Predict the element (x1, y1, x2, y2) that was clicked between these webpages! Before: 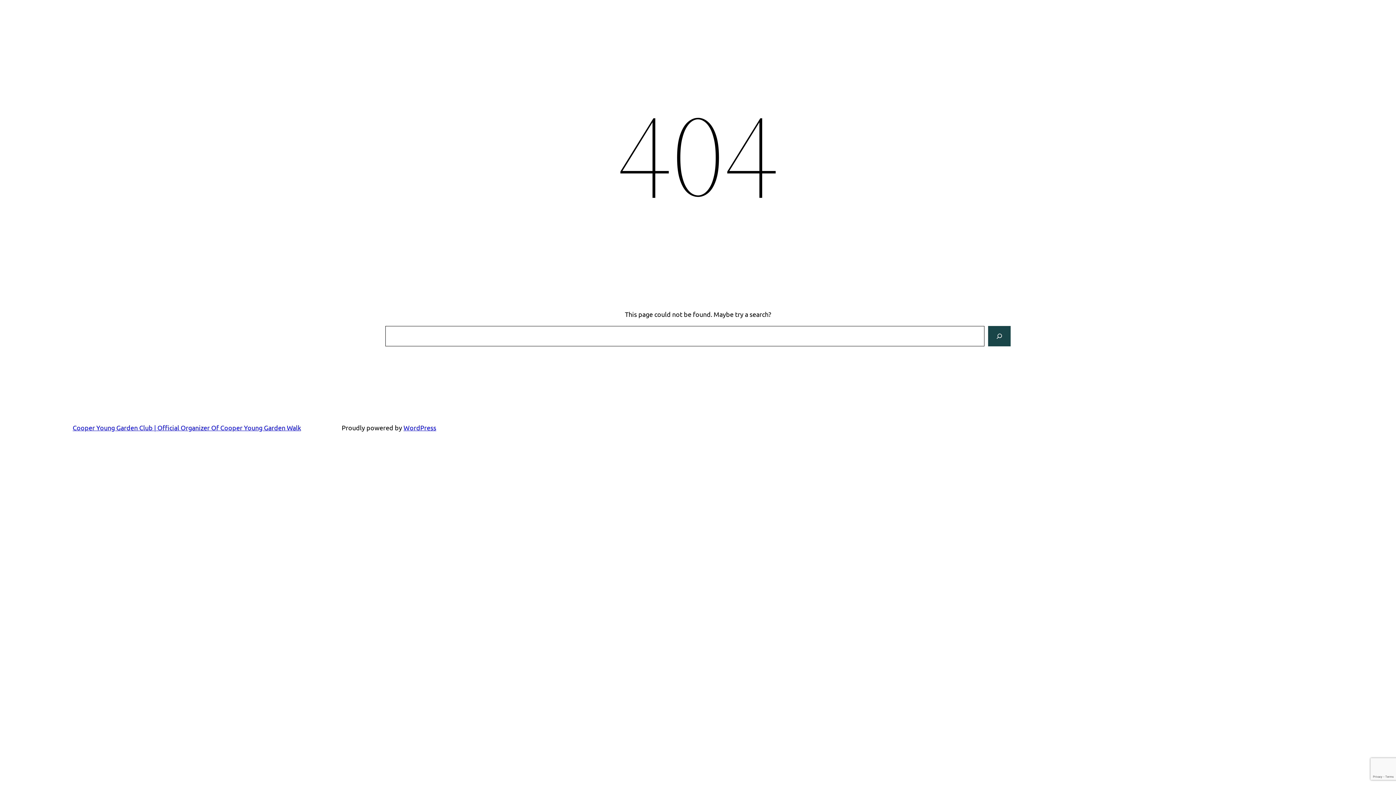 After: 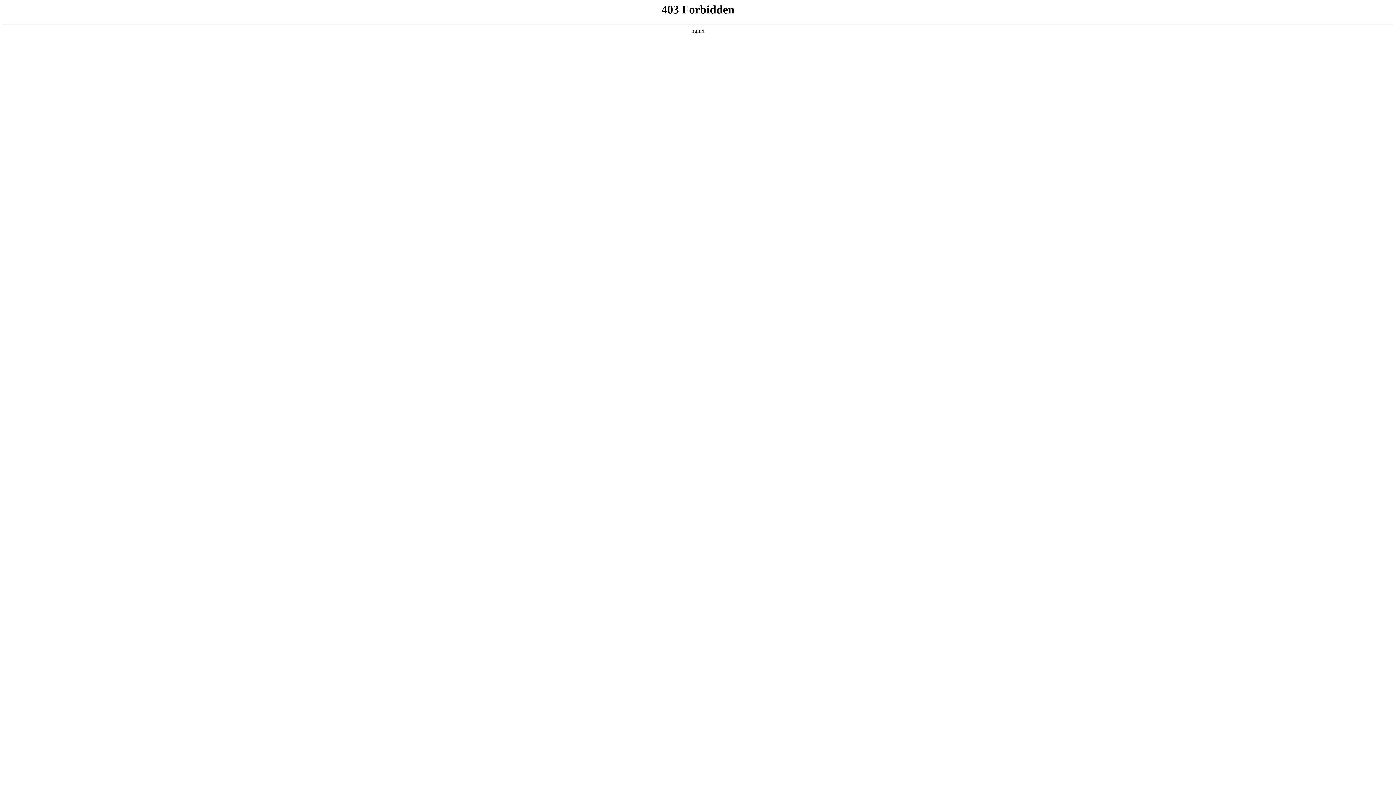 Action: label: WordPress bbox: (403, 424, 436, 431)